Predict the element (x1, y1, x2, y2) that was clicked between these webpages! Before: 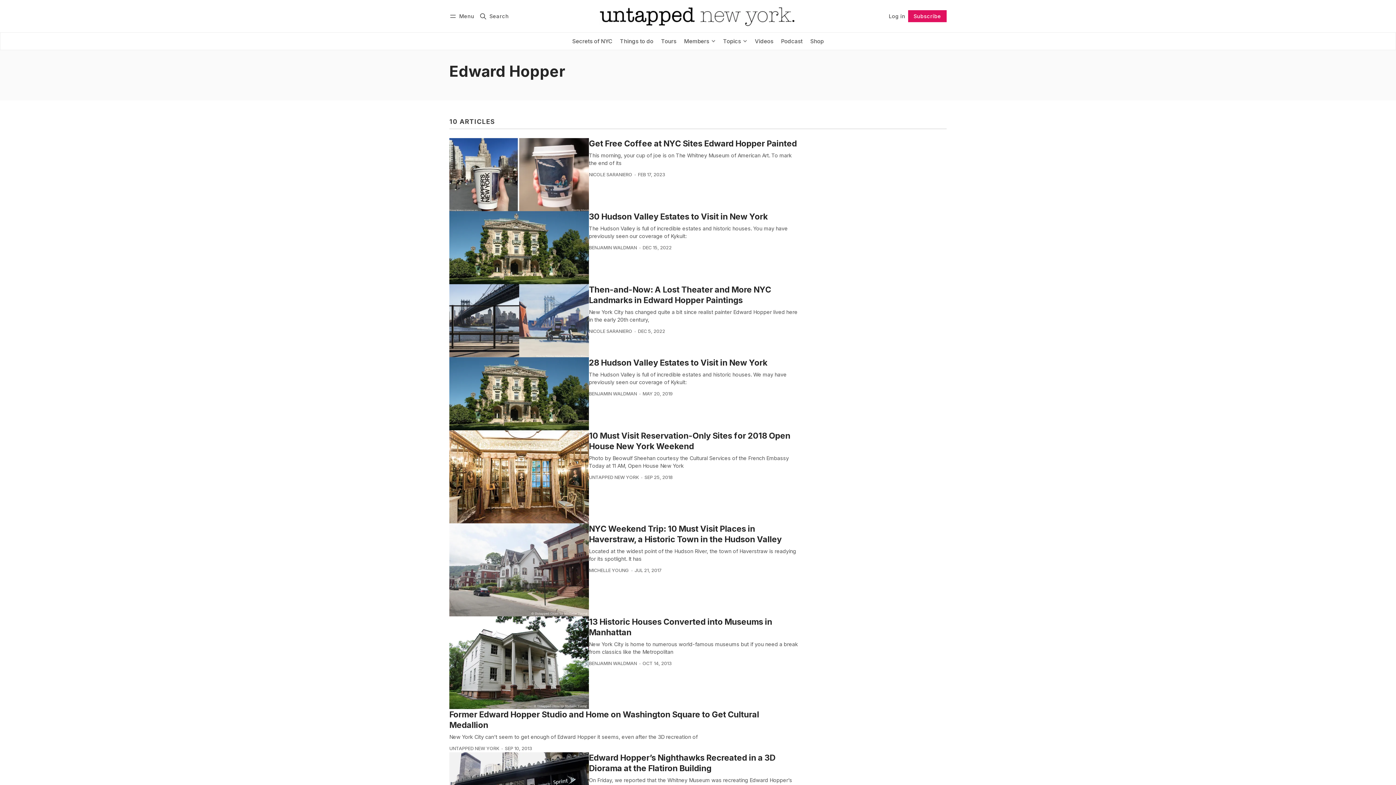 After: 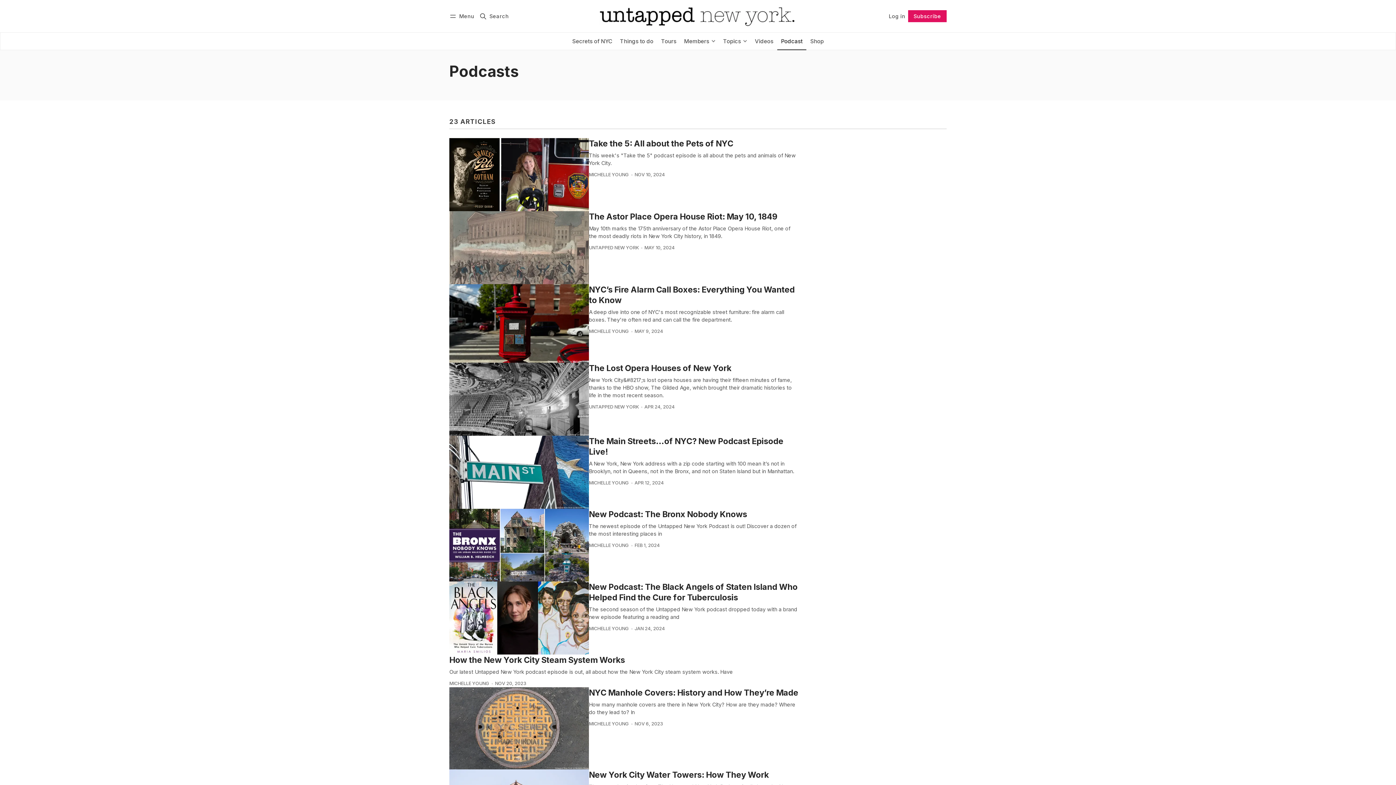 Action: bbox: (777, 32, 806, 50) label: Podcast